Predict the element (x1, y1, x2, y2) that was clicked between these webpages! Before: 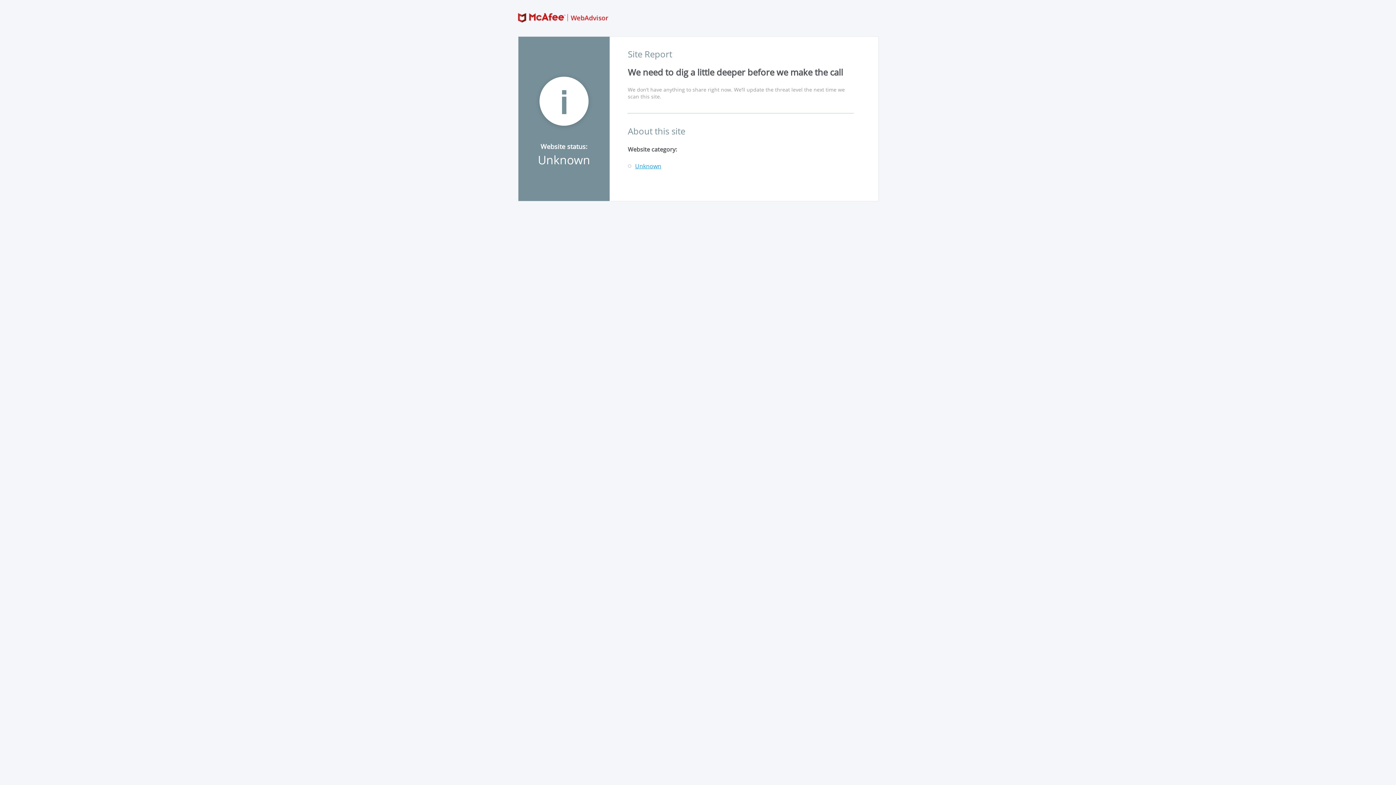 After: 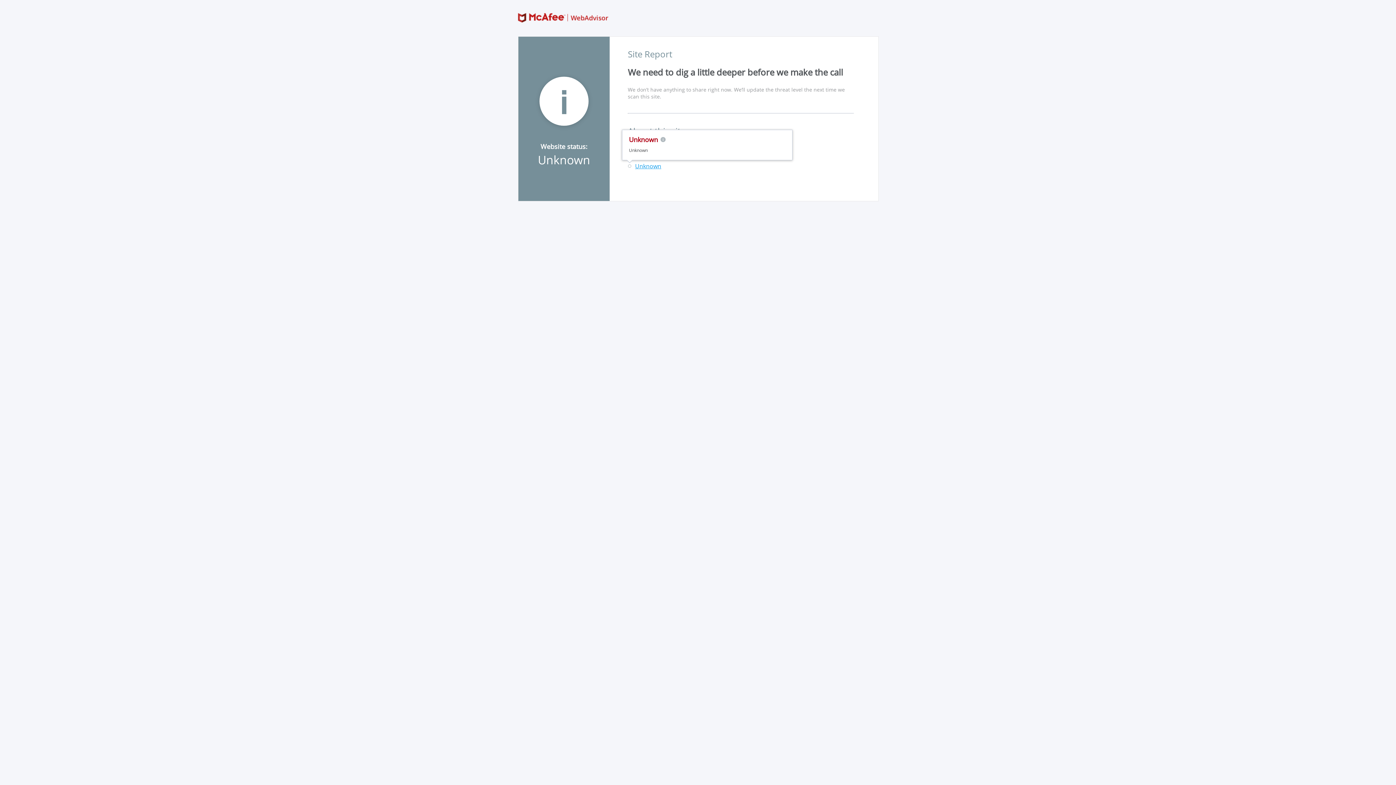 Action: bbox: (635, 163, 661, 169) label: Unknown